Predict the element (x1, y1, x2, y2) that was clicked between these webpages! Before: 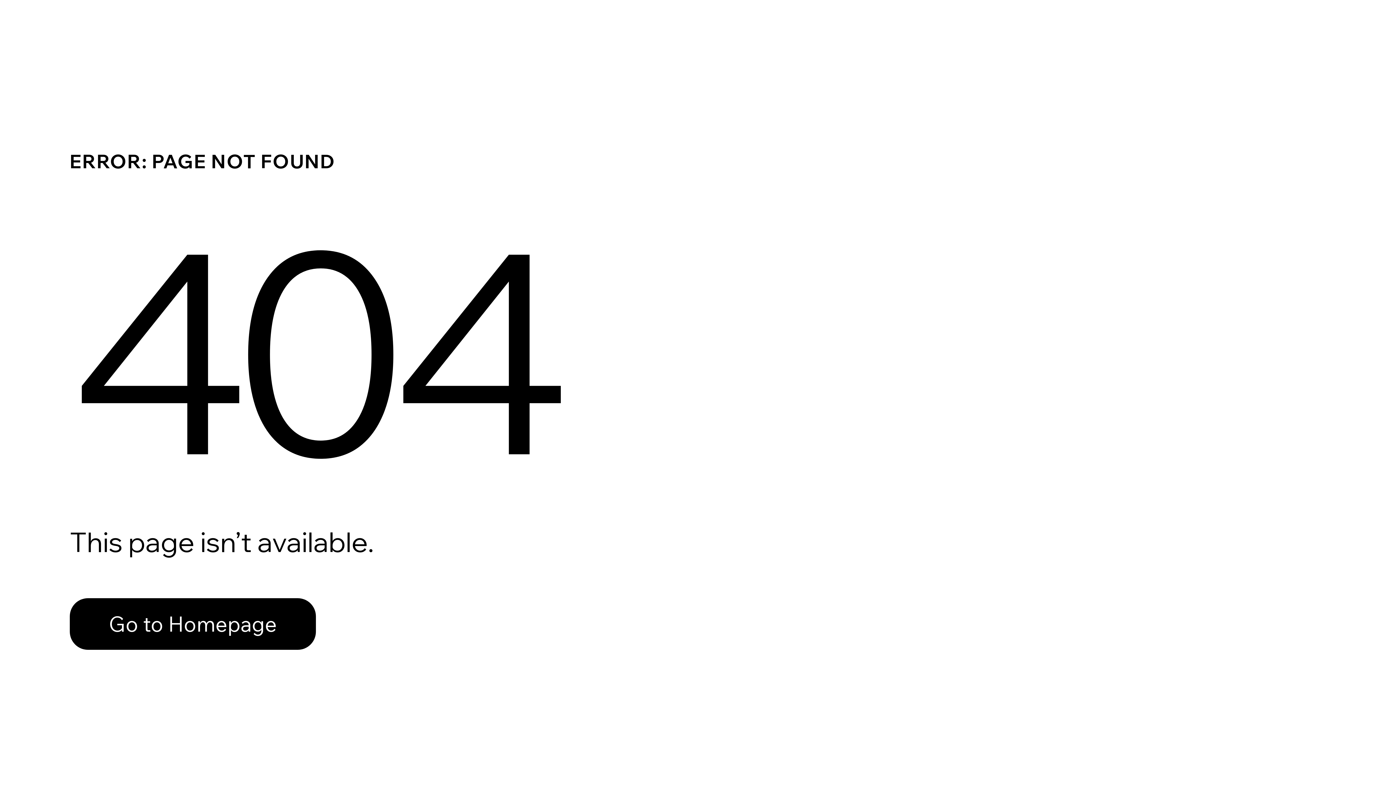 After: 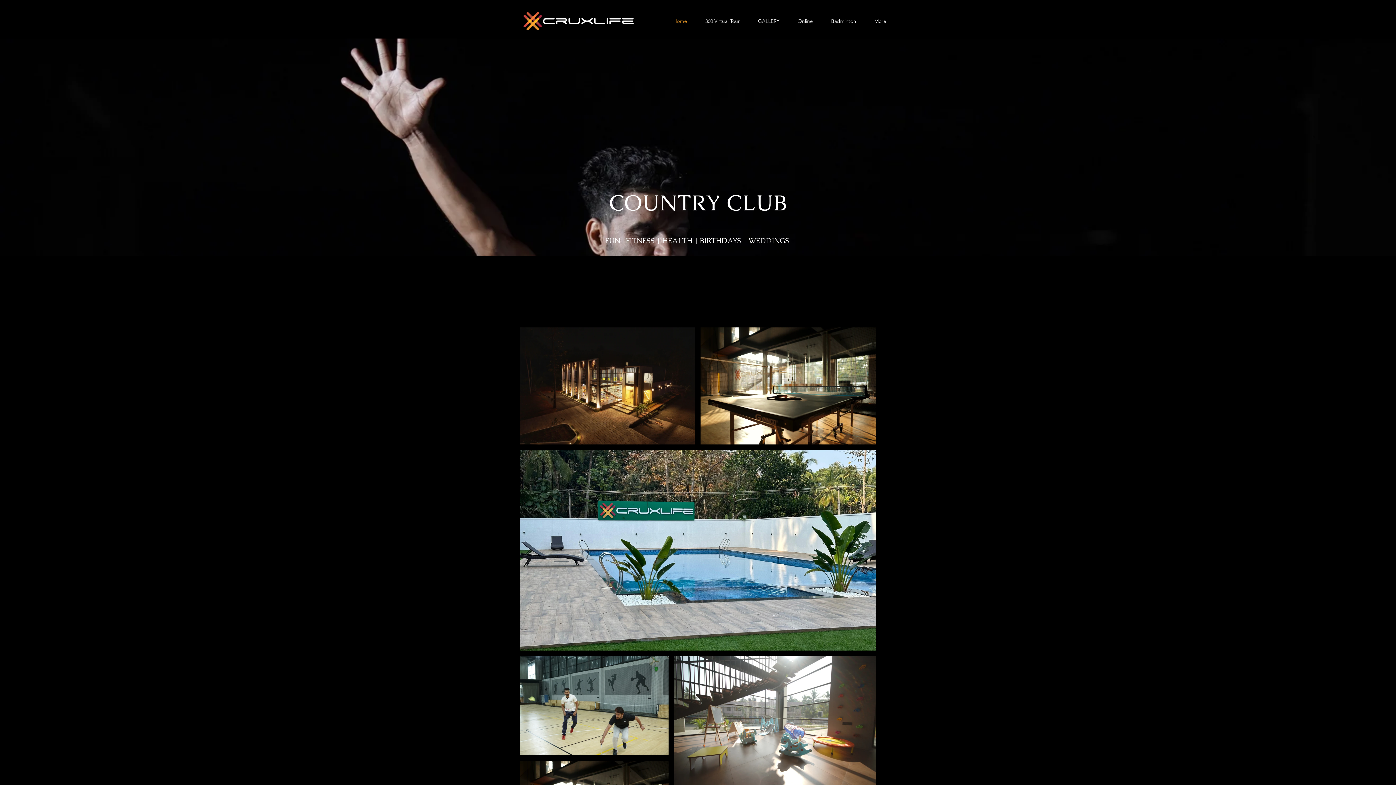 Action: bbox: (69, 598, 316, 650) label: Go to Homepage